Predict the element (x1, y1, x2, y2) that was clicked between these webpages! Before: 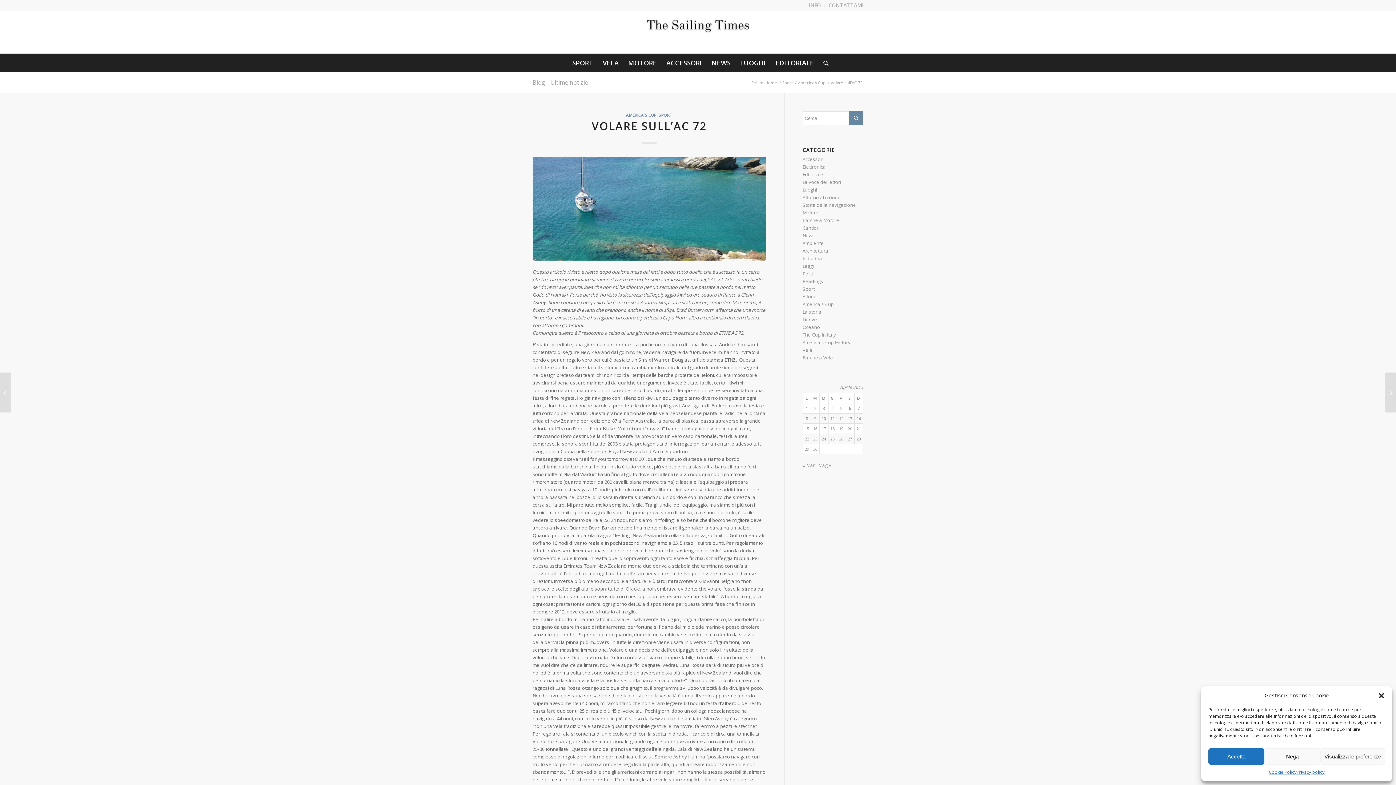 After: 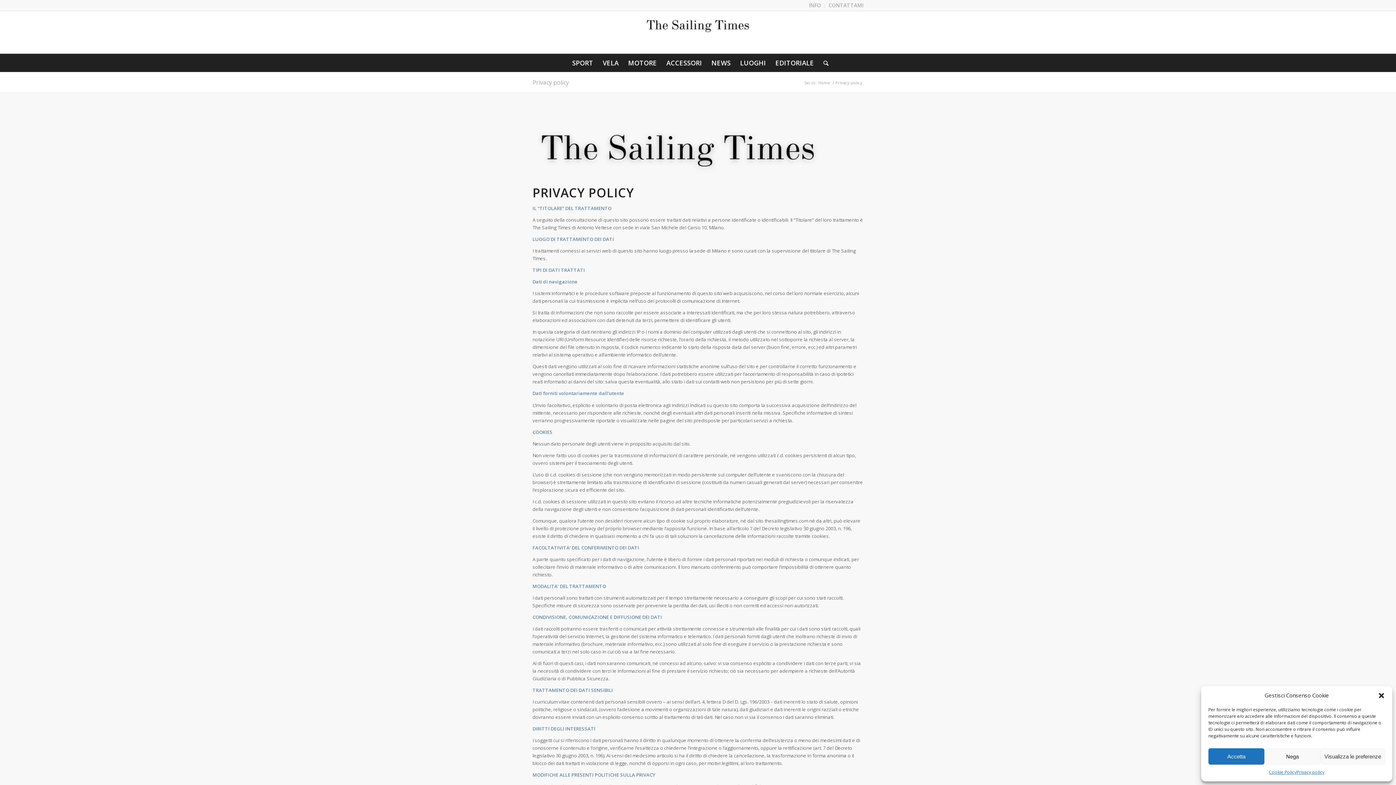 Action: label: Privacy policy bbox: (1296, 768, 1324, 776)